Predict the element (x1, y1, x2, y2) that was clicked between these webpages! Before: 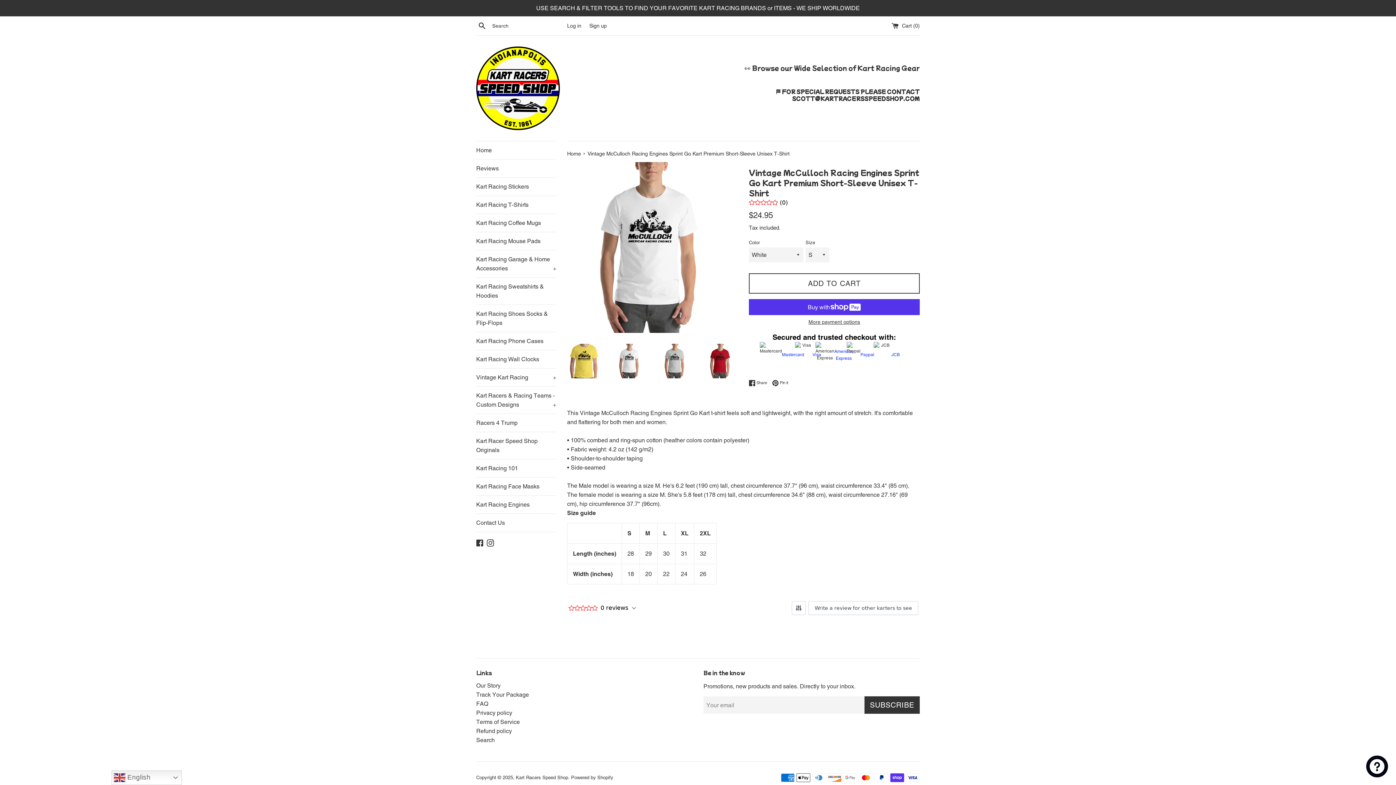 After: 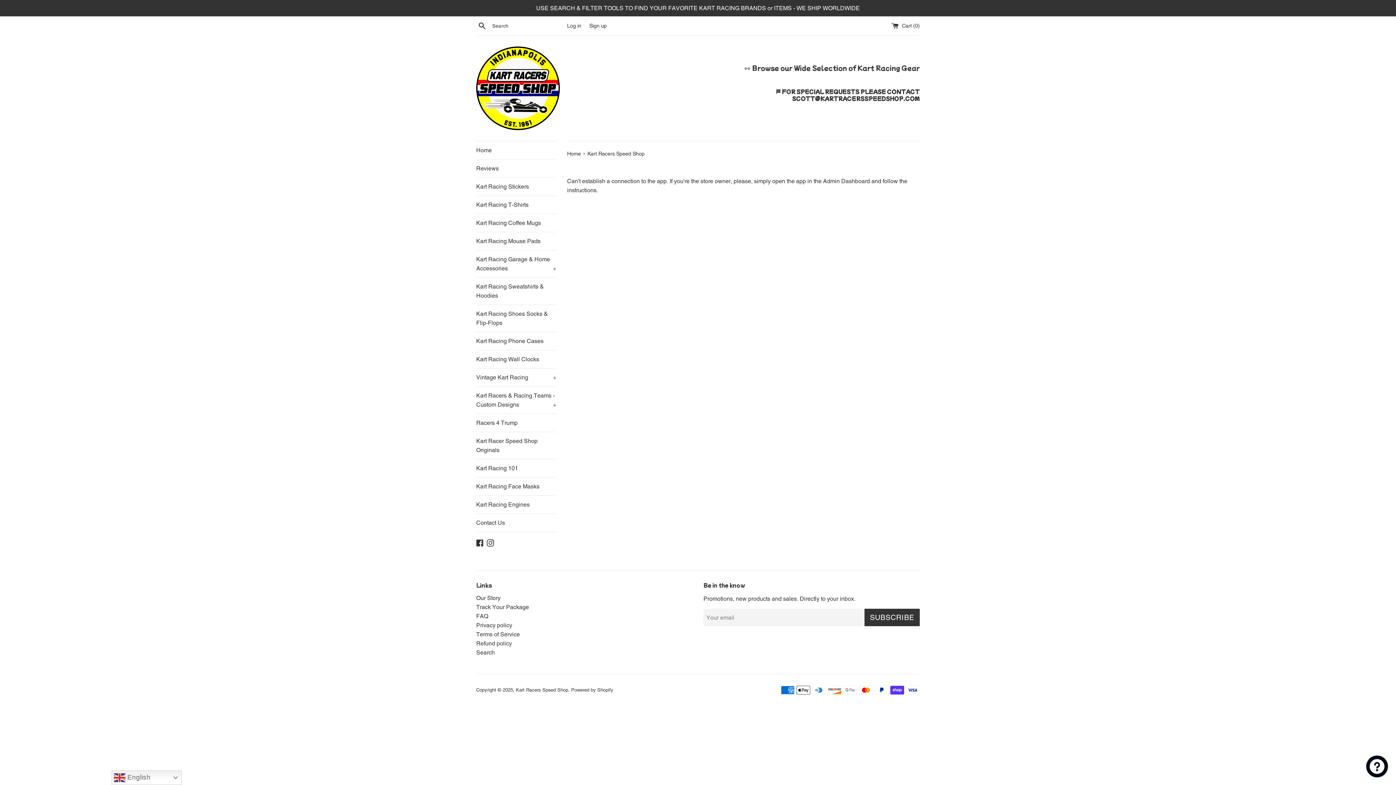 Action: label: Track Your Package bbox: (476, 691, 529, 698)